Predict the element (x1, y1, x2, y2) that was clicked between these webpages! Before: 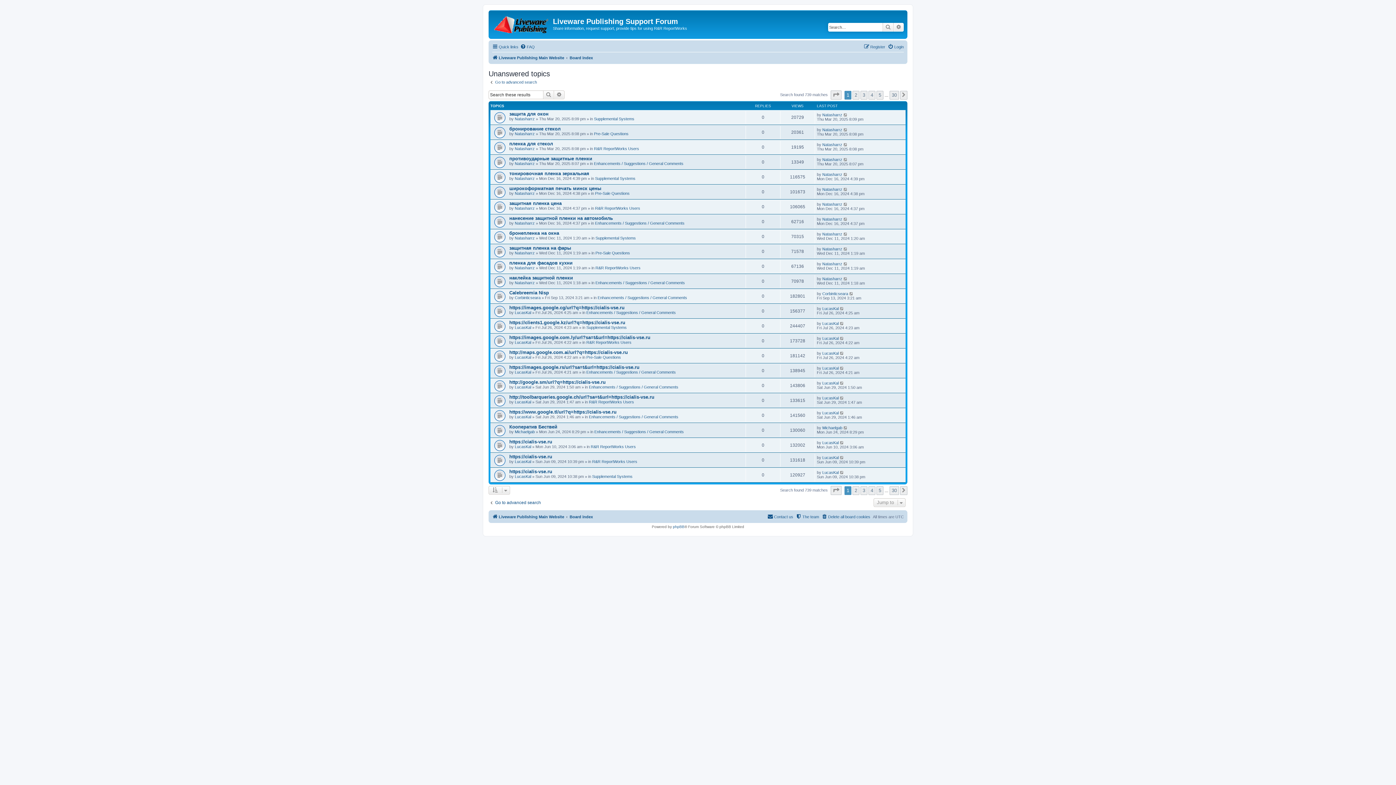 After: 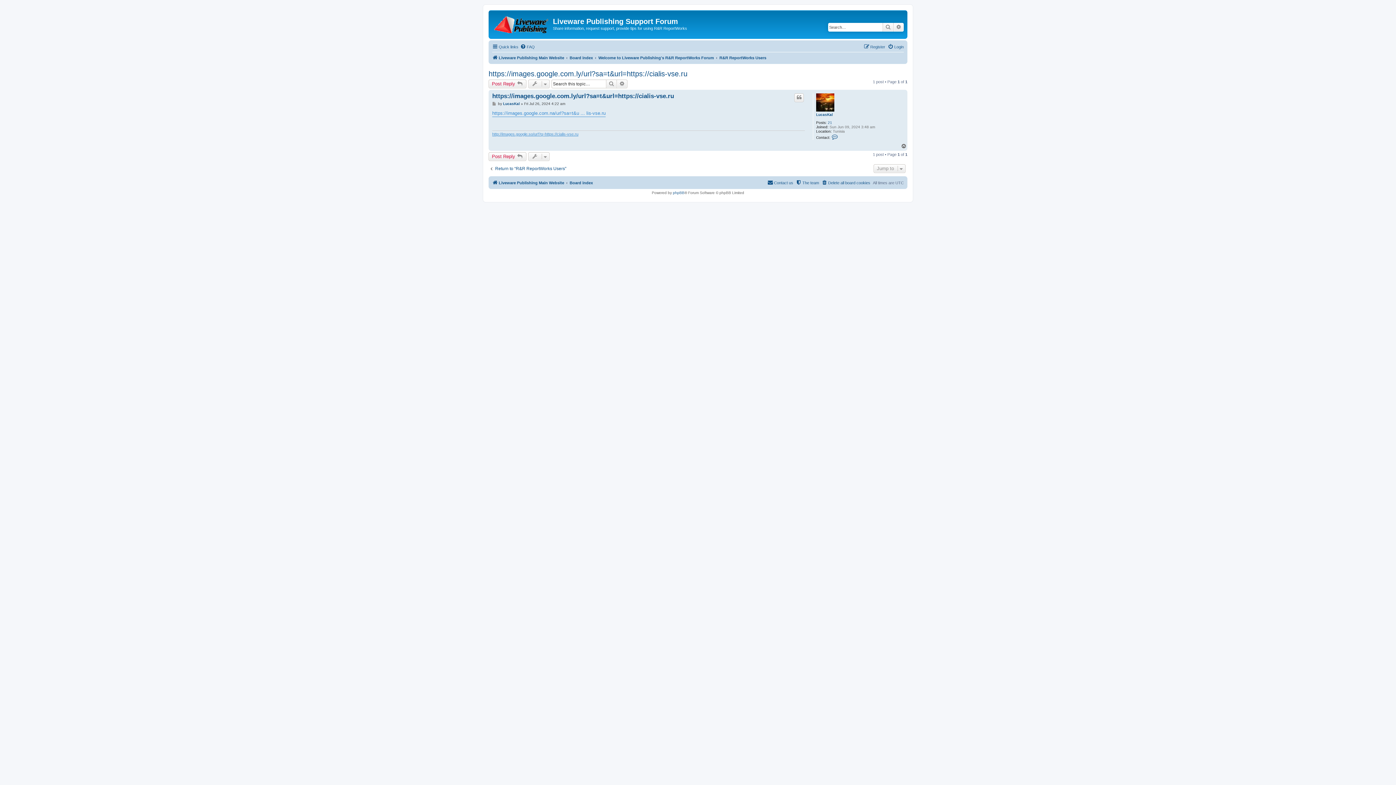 Action: label: https://images.google.com.ly/url?sa=t&url=https://cialis-vse.ru bbox: (509, 334, 650, 340)